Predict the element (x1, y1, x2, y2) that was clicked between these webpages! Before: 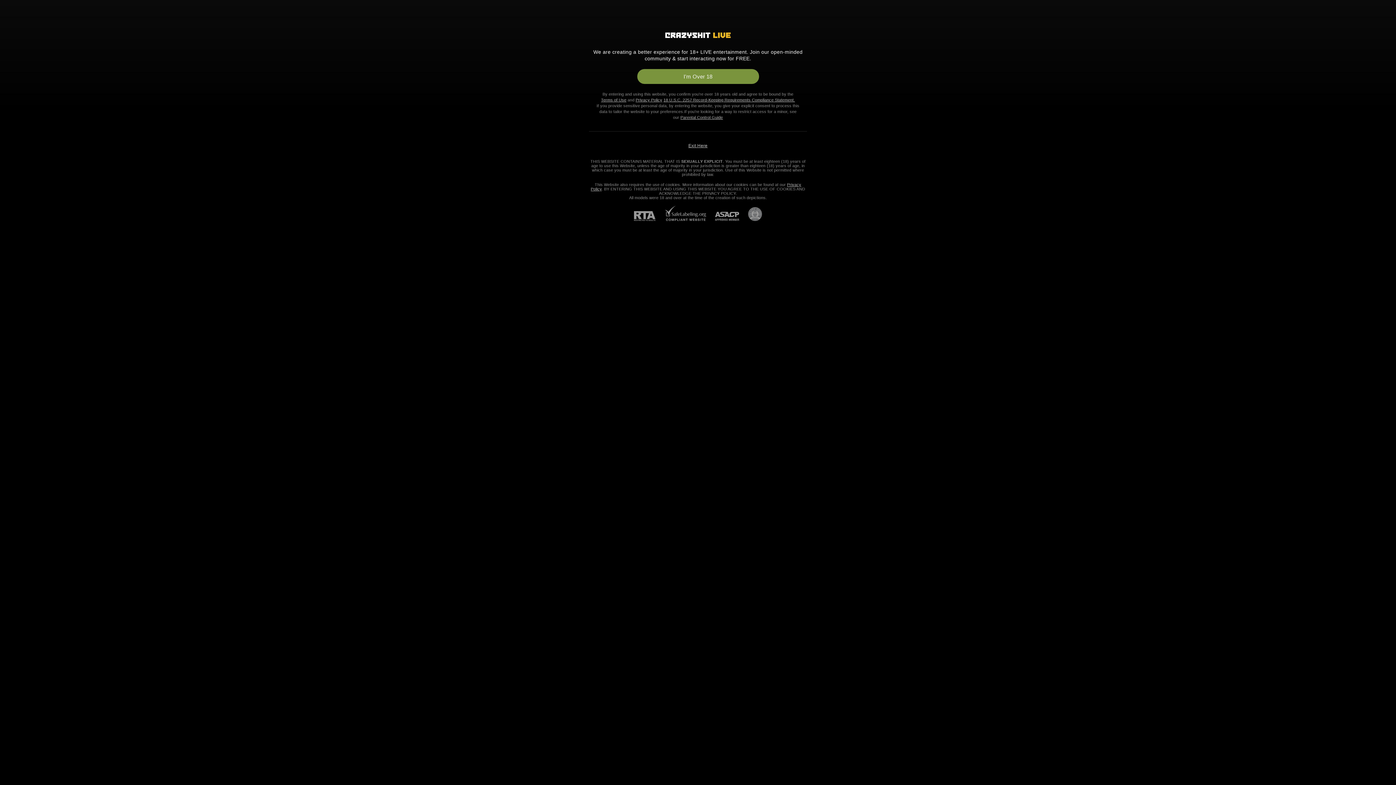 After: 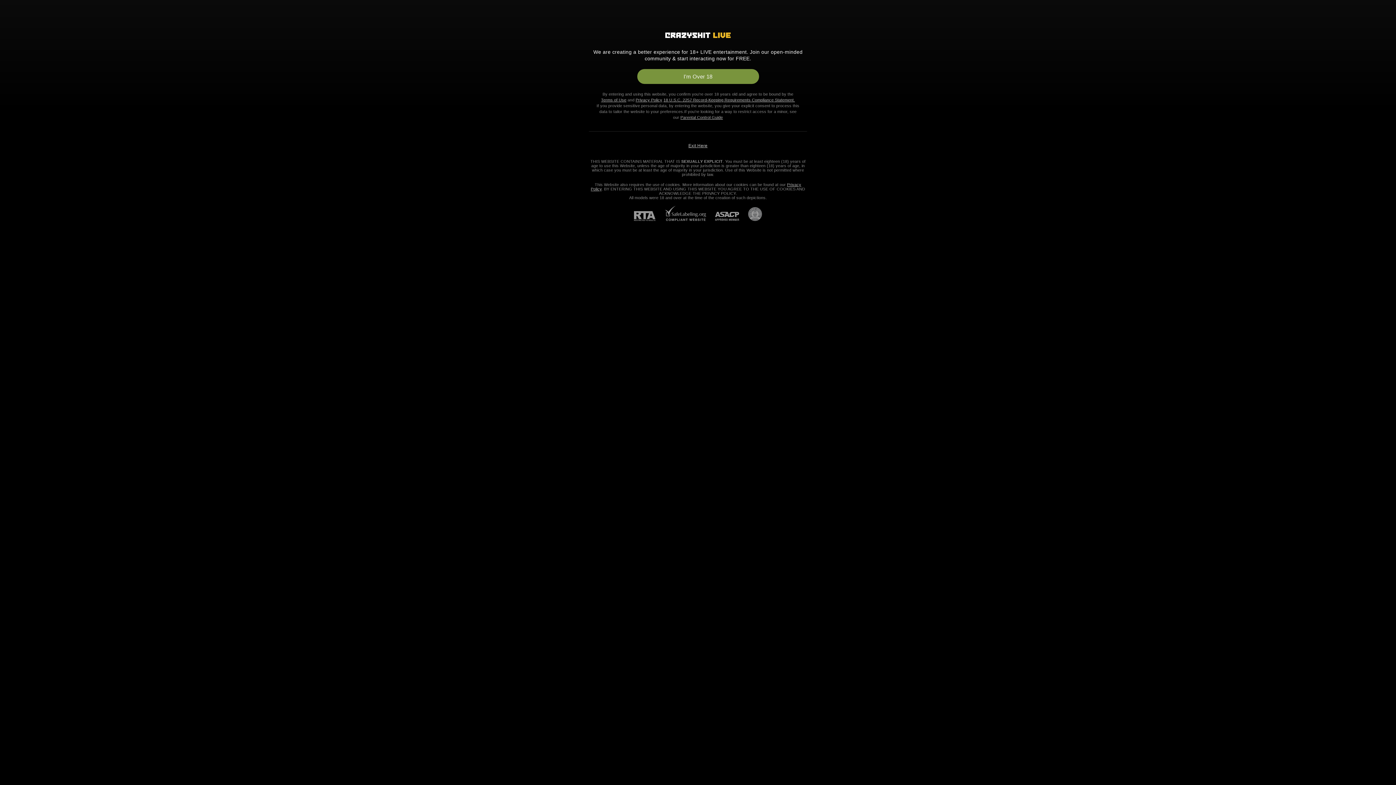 Action: label: RTA bbox: (634, 211, 664, 221)